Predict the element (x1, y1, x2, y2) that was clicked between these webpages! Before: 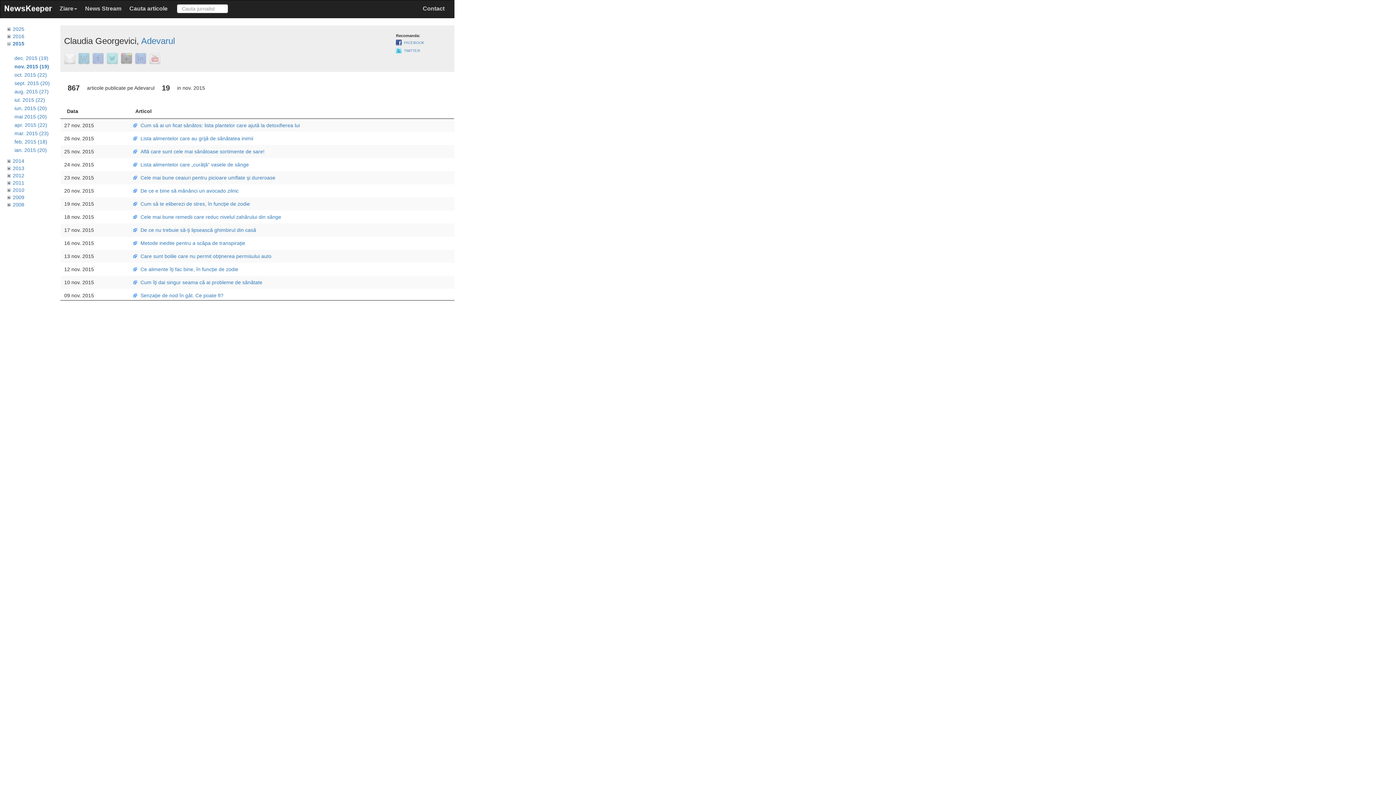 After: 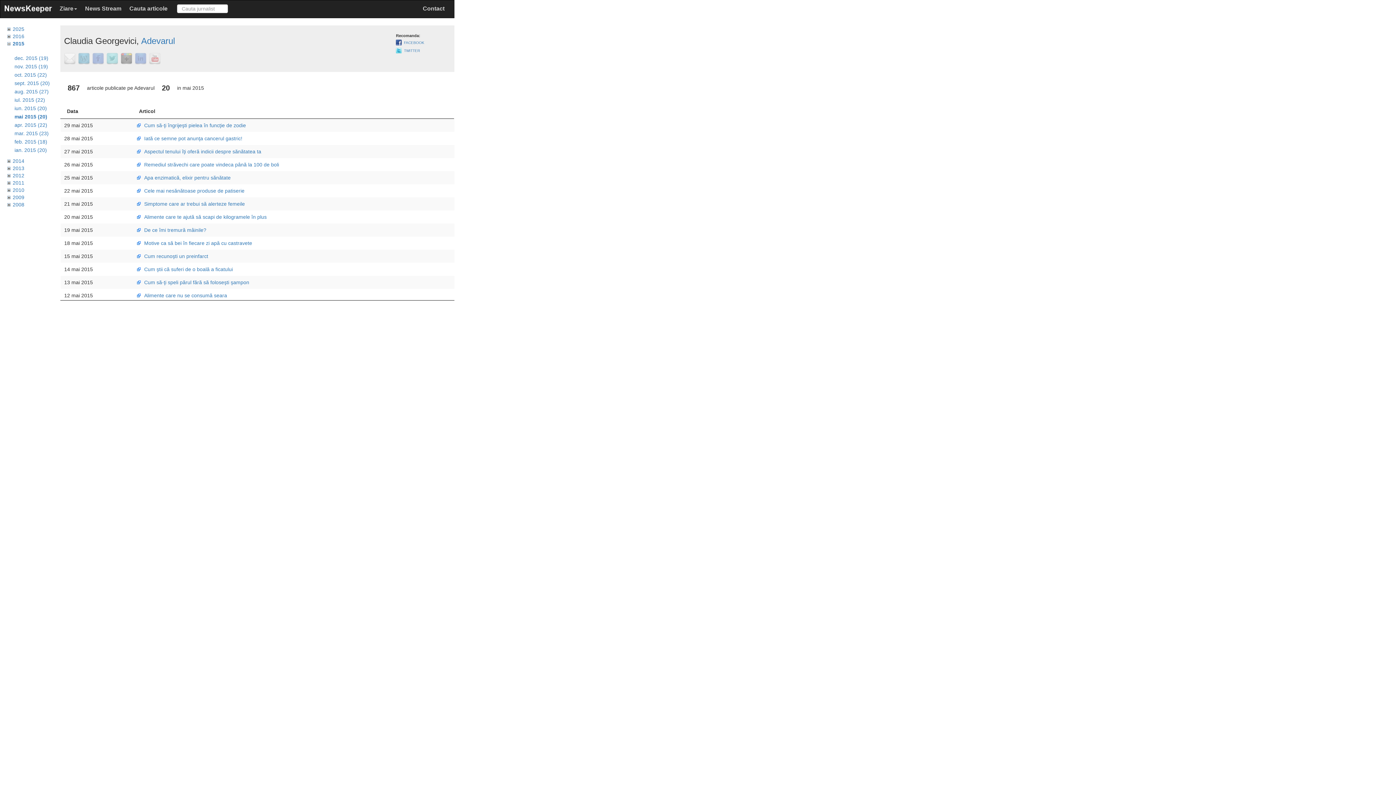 Action: label: mai 2015 (20) bbox: (14, 113, 46, 119)